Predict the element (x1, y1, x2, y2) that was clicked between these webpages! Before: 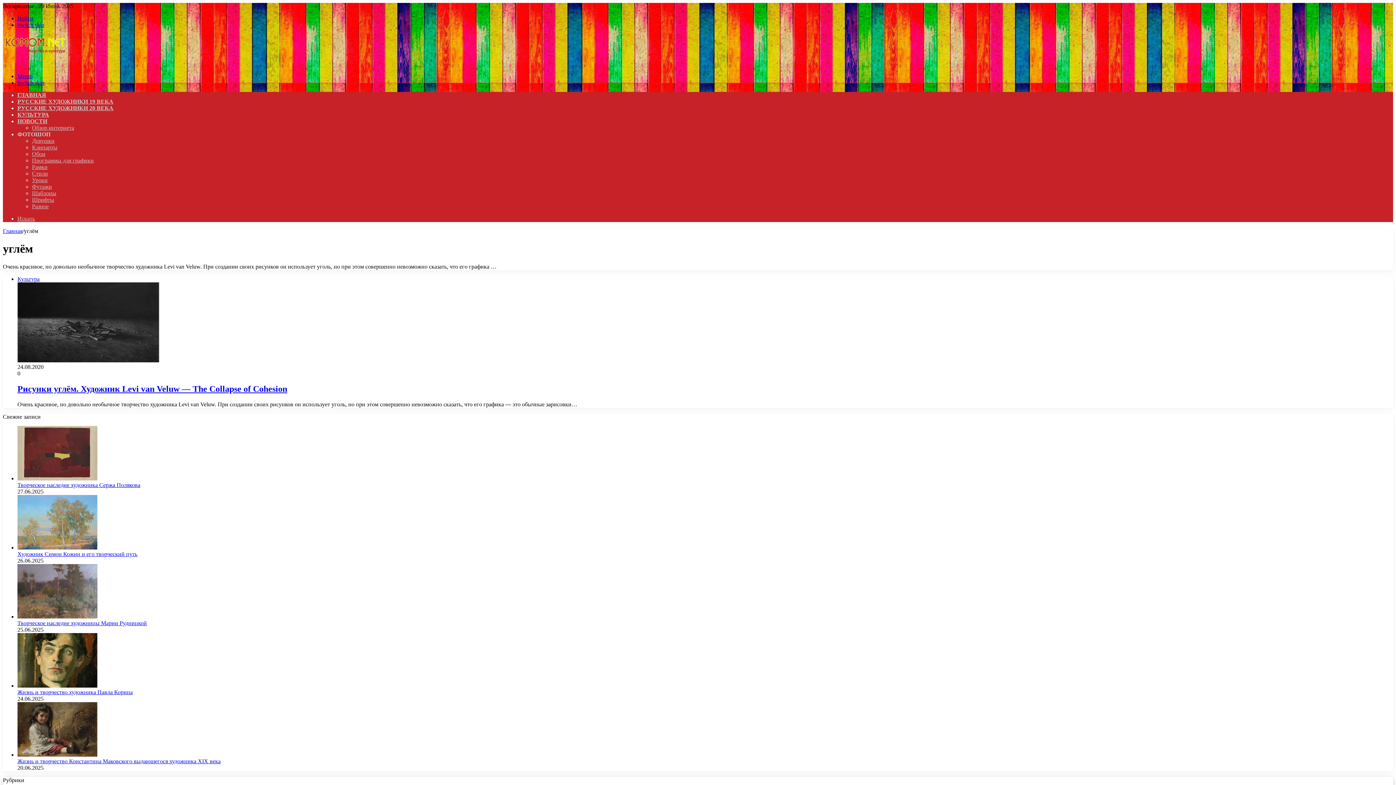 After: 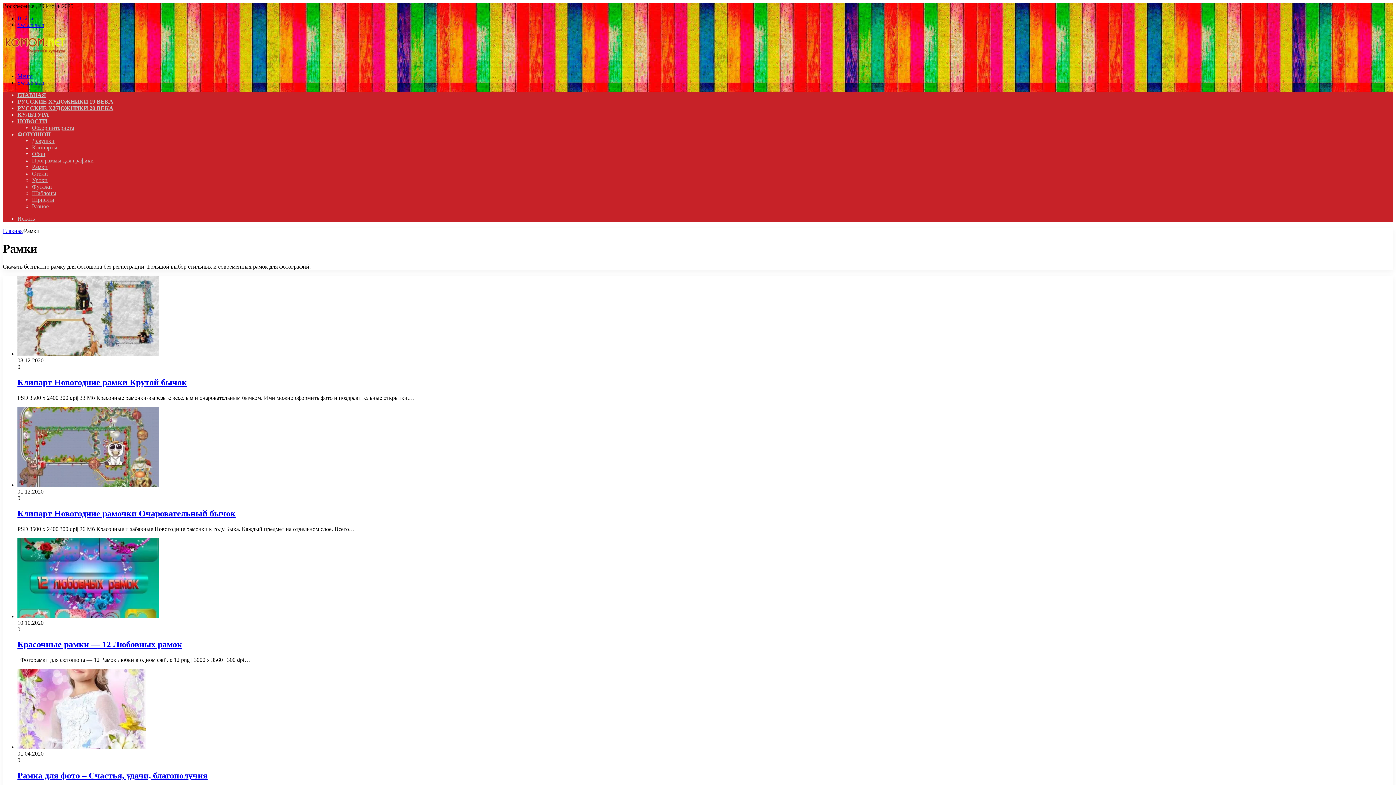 Action: label: Рамки bbox: (32, 164, 47, 170)